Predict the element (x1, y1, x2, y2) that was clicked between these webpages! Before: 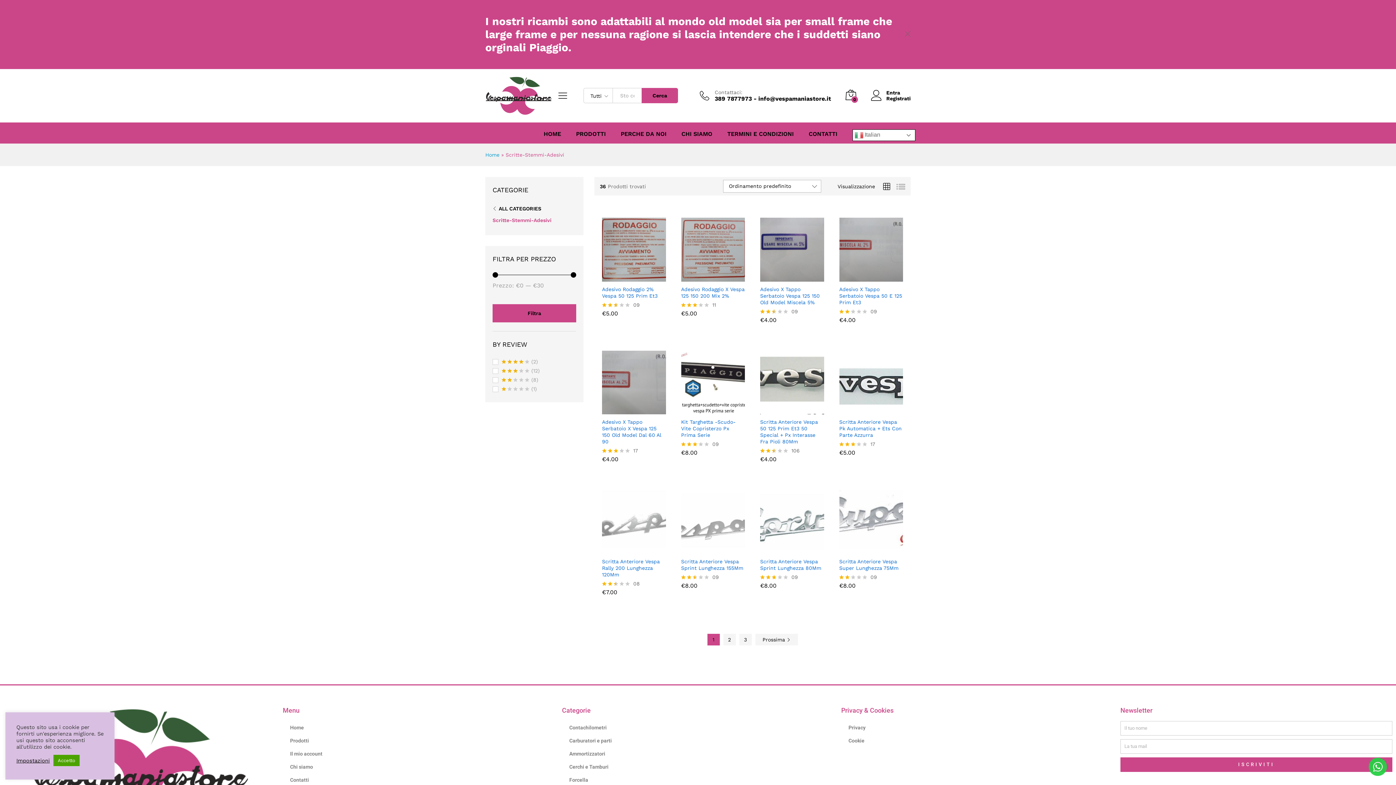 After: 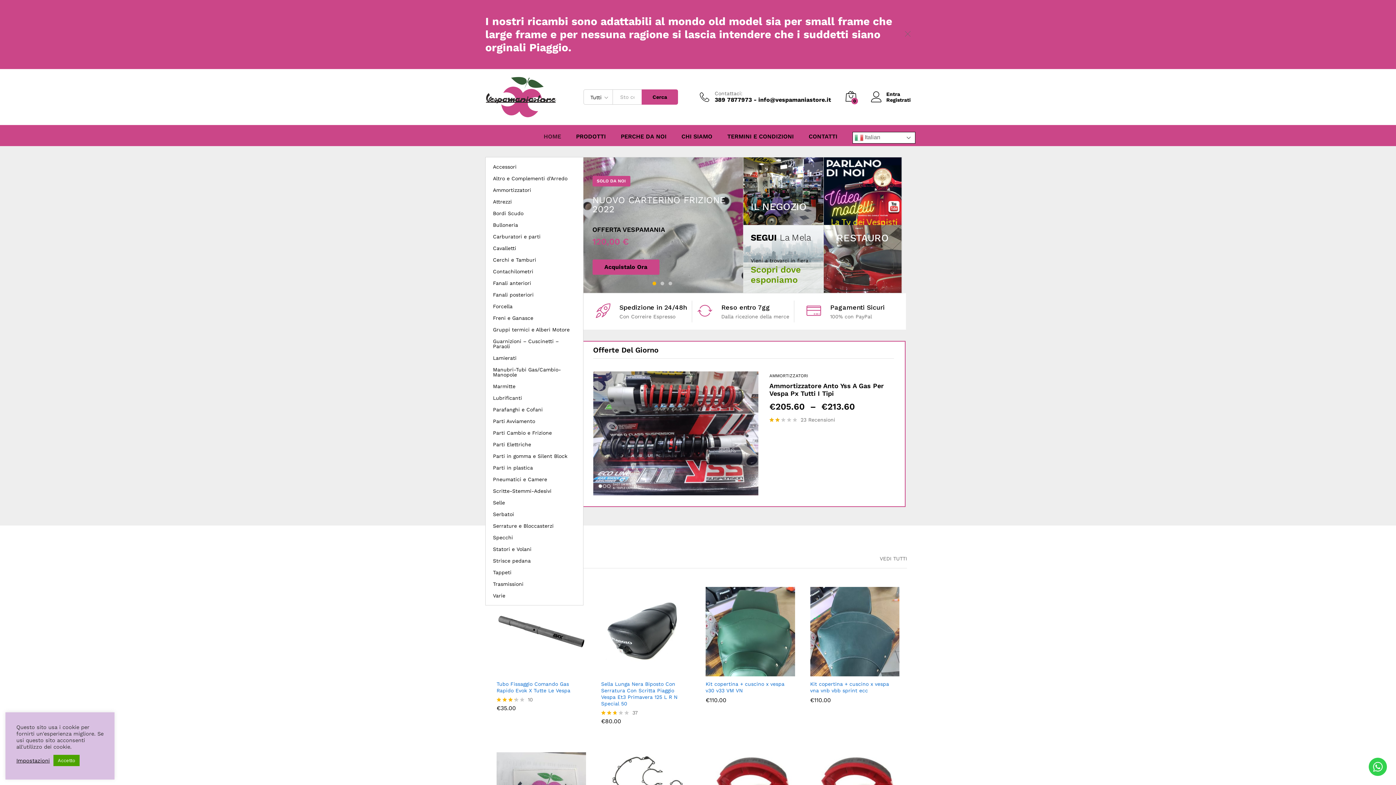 Action: bbox: (282, 721, 554, 734) label: Home